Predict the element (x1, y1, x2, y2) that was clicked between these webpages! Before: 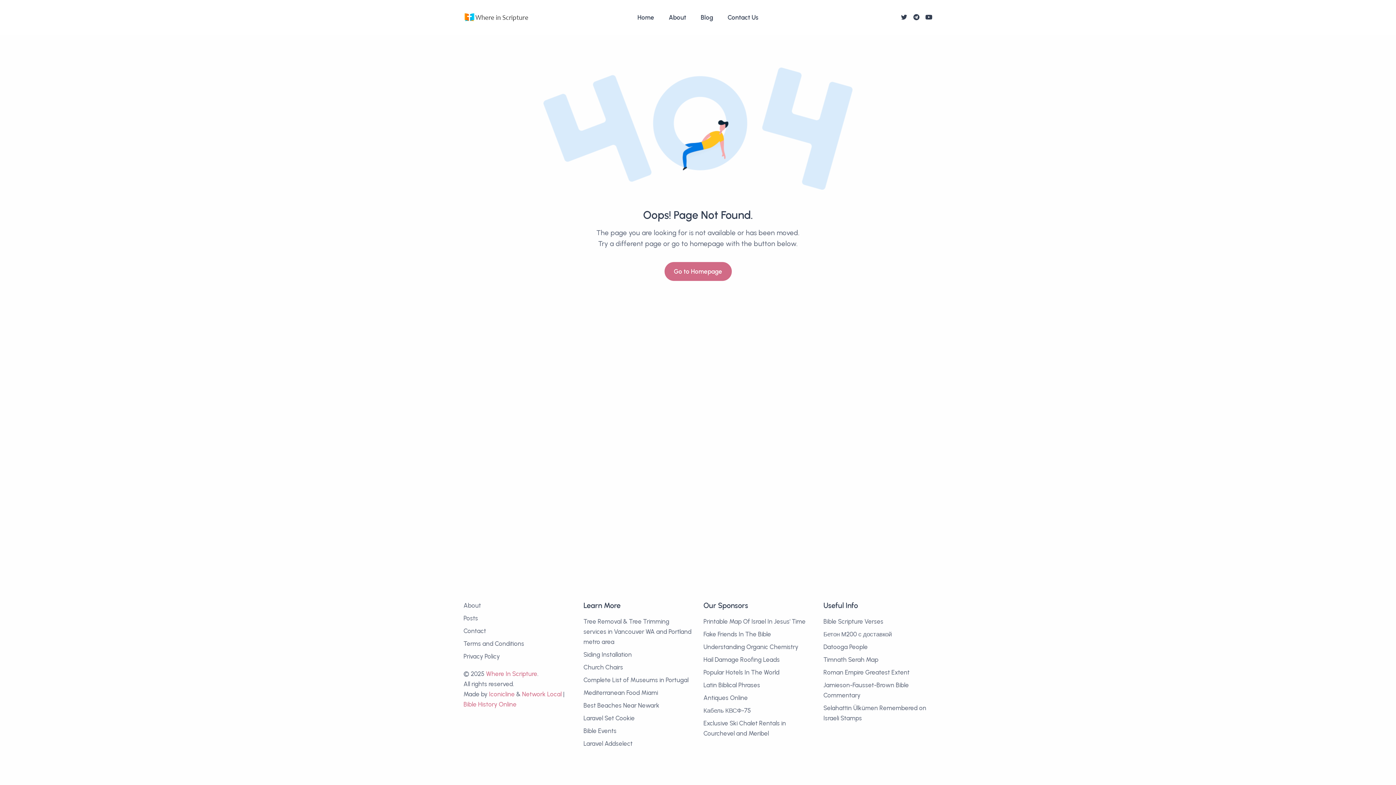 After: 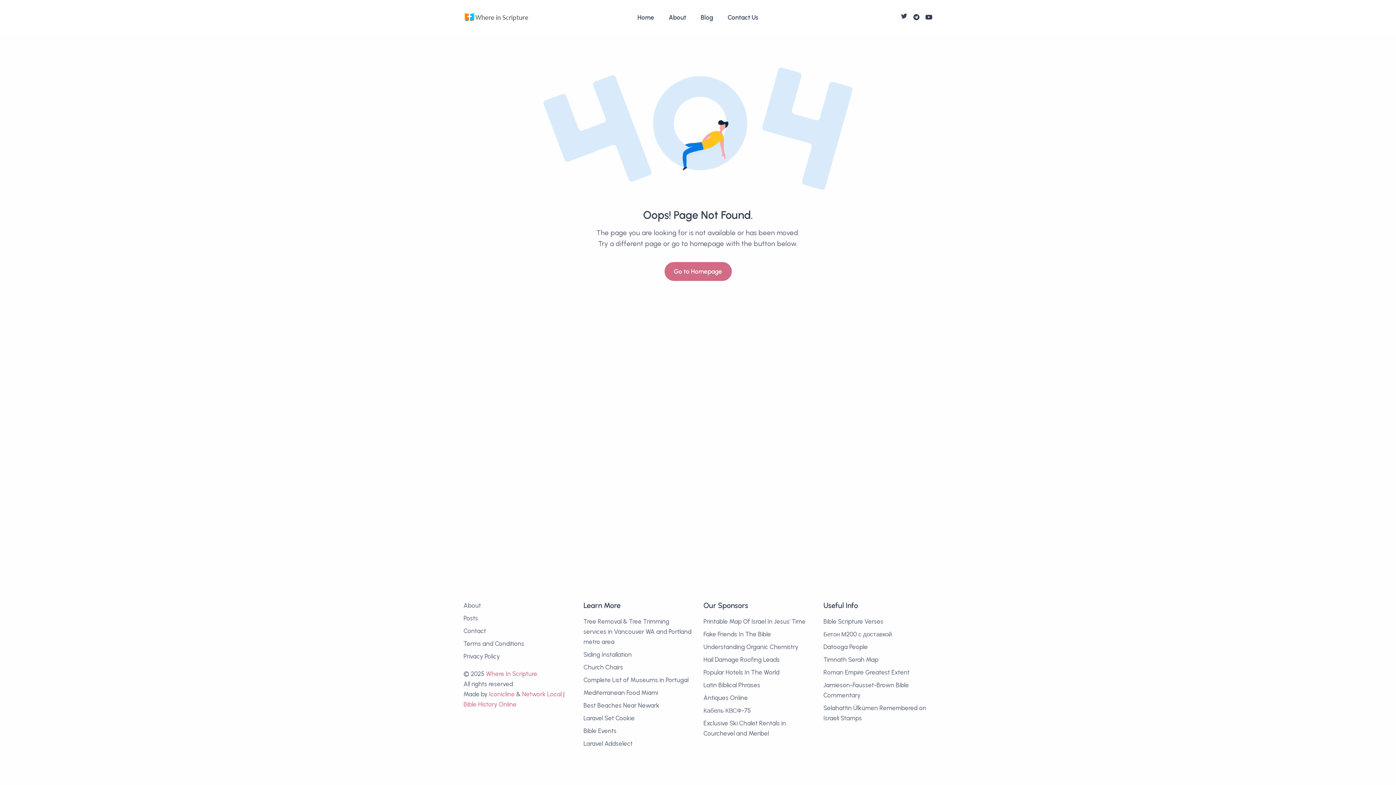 Action: bbox: (900, 10, 908, 24)